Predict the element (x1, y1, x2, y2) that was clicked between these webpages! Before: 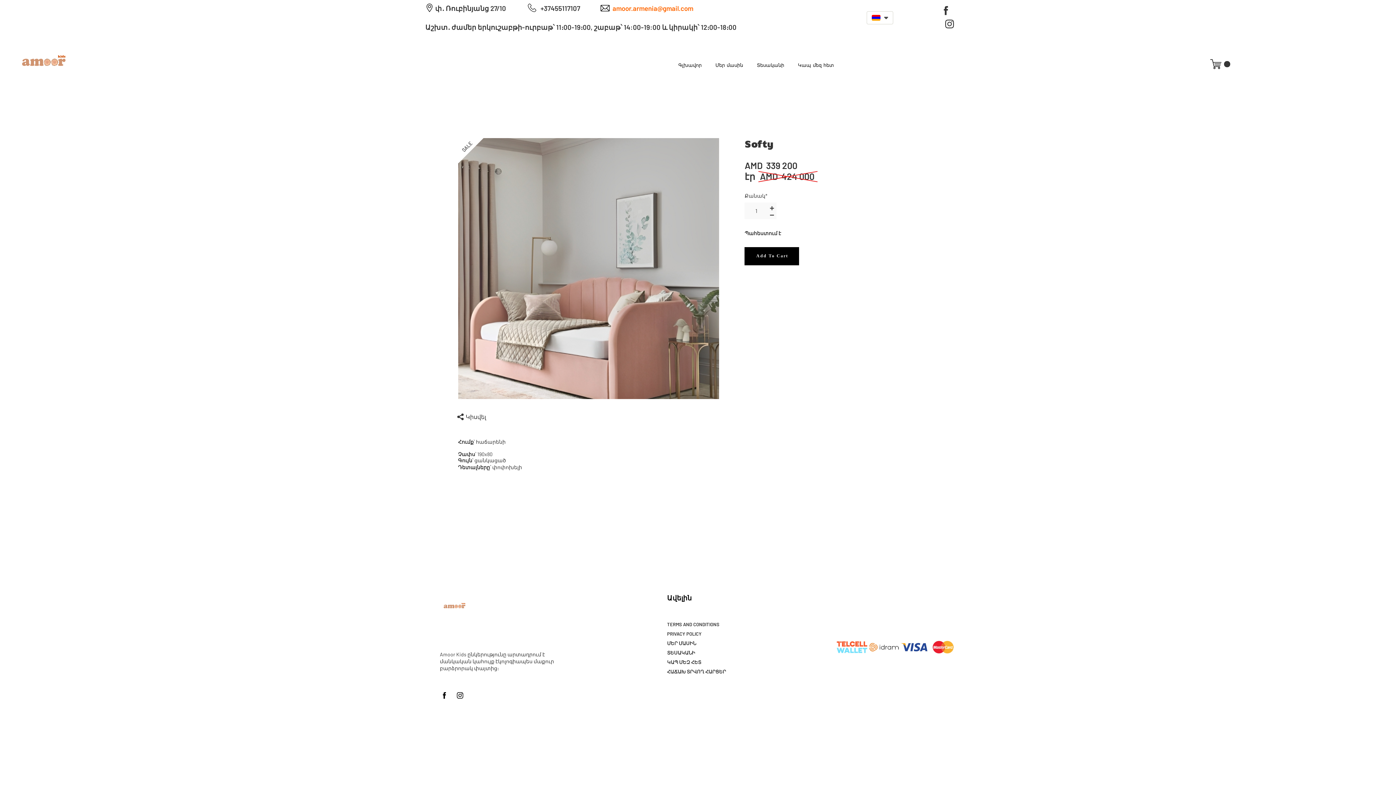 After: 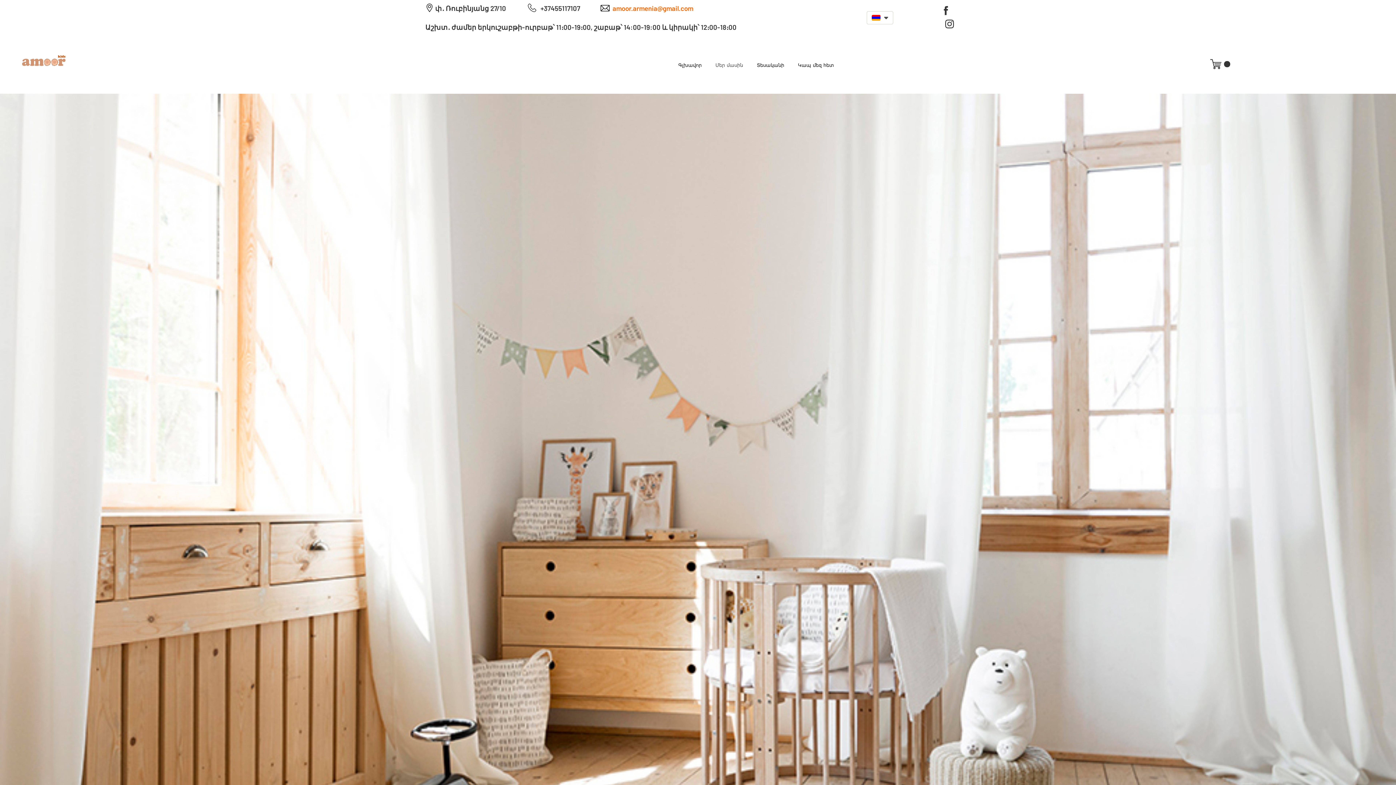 Action: bbox: (715, 61, 743, 67) label: Մեր մասին